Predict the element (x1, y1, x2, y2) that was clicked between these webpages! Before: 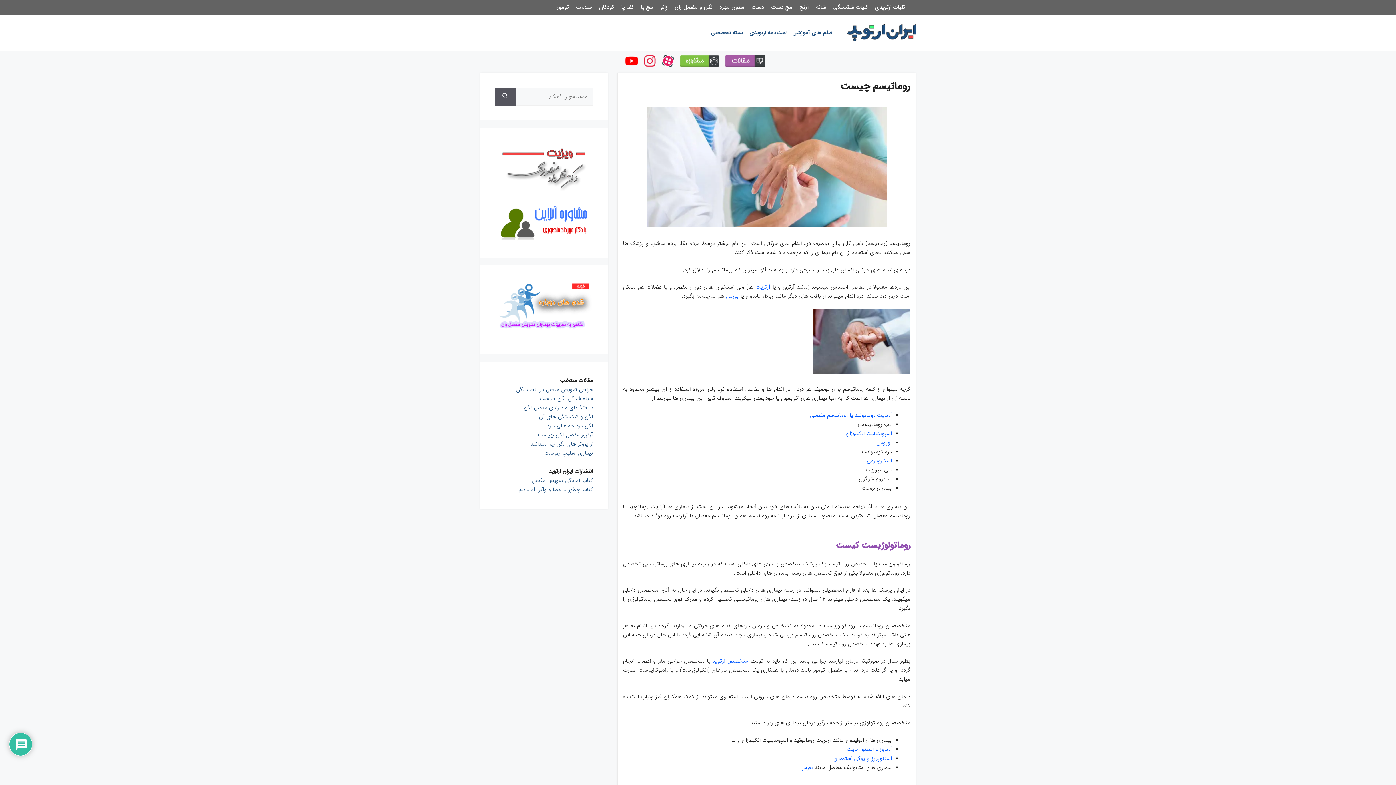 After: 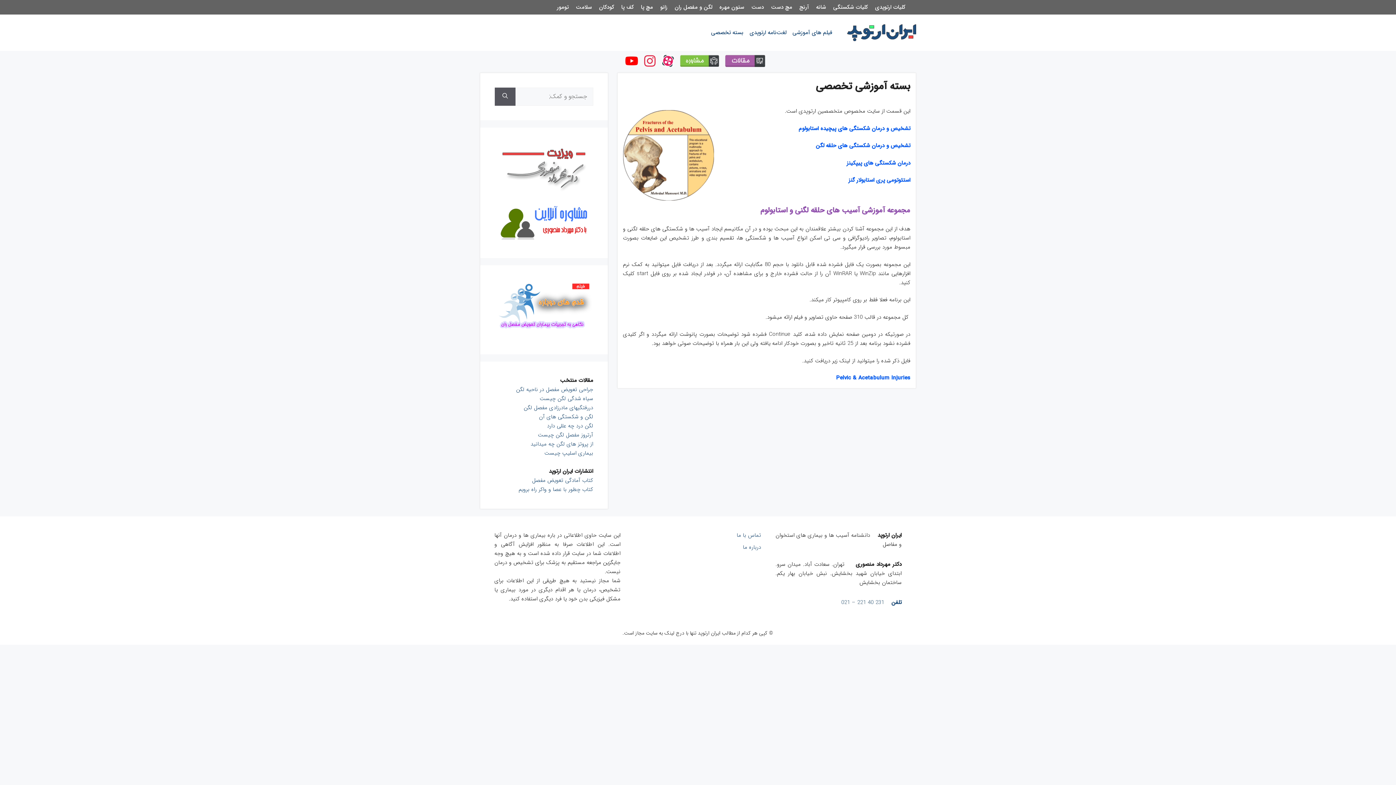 Action: bbox: (708, 21, 747, 43) label: بسته تخصصی